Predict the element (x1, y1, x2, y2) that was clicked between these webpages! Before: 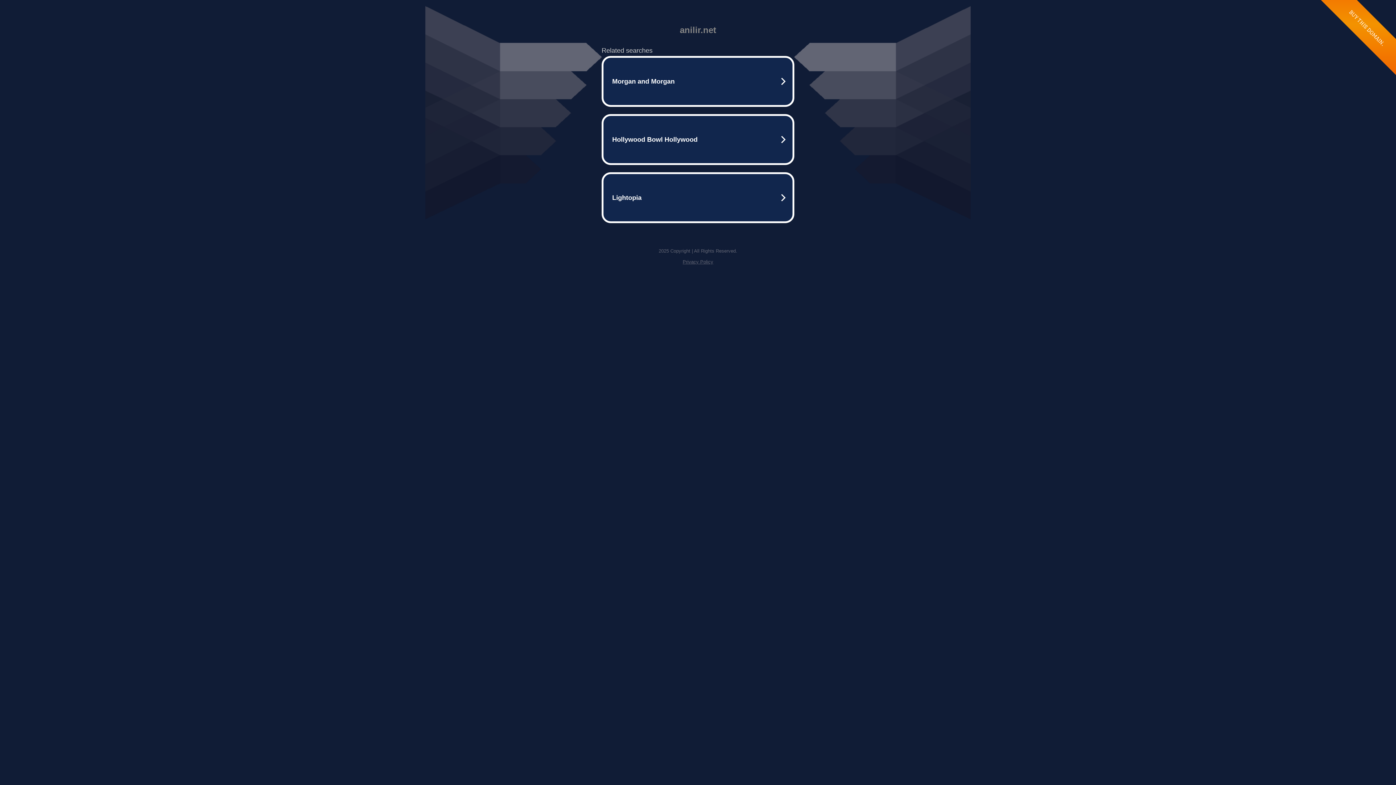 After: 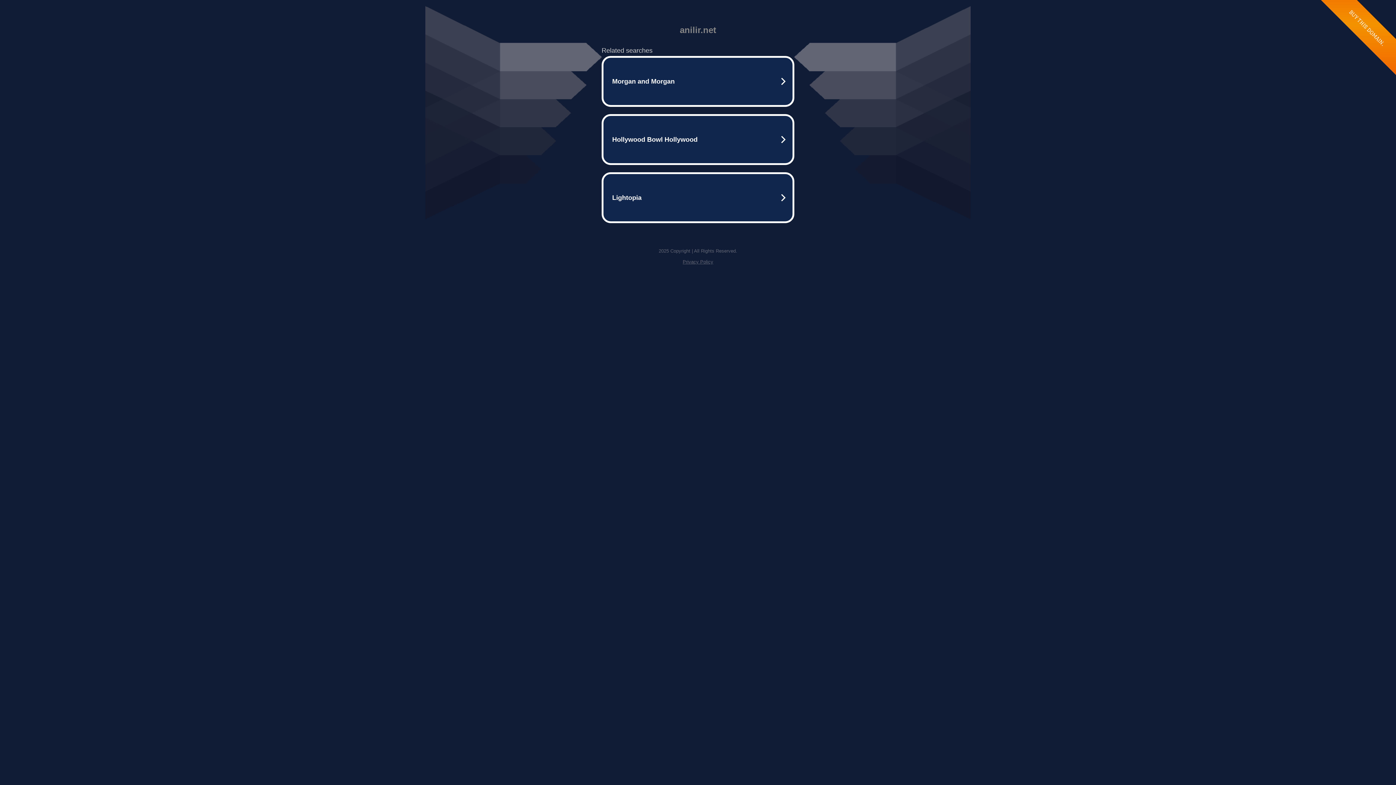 Action: label: Privacy Policy bbox: (682, 259, 713, 264)